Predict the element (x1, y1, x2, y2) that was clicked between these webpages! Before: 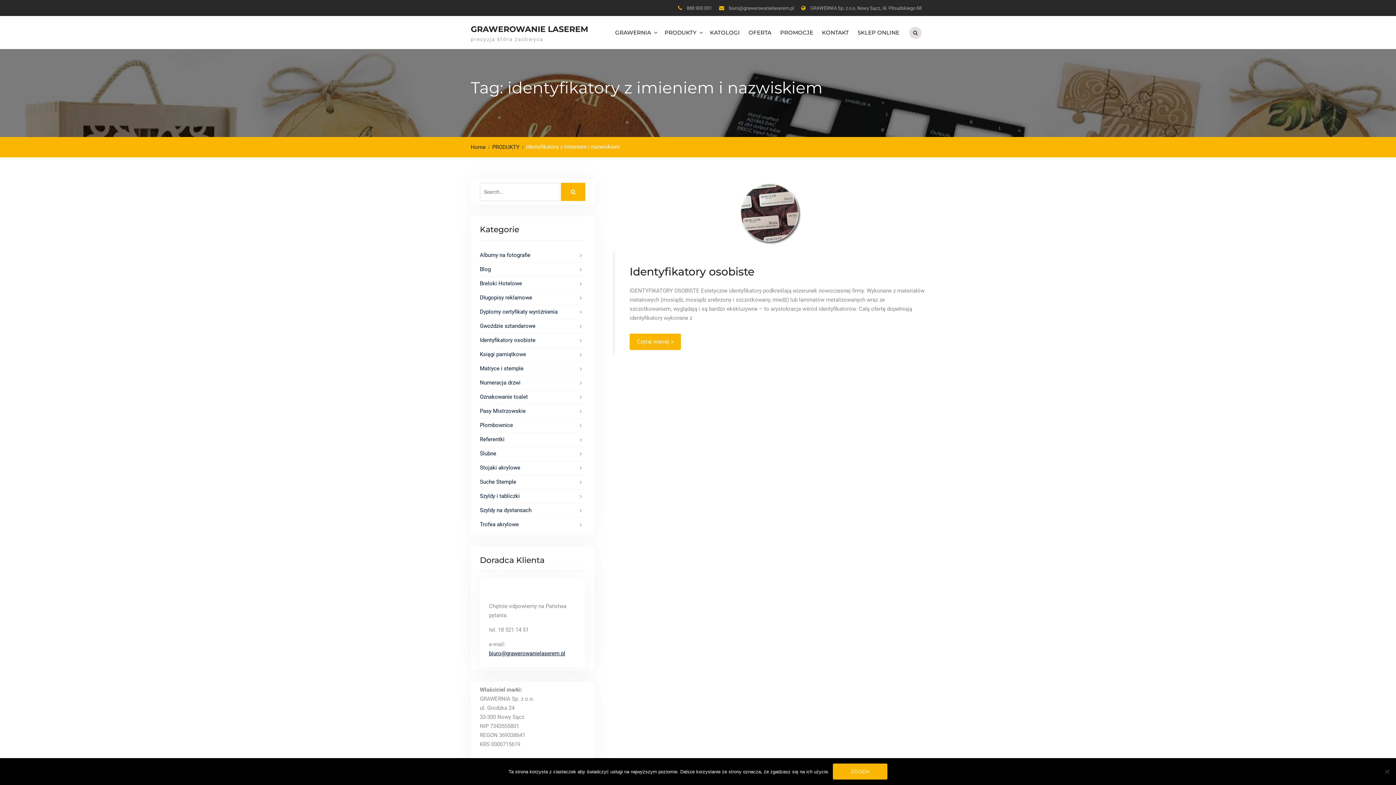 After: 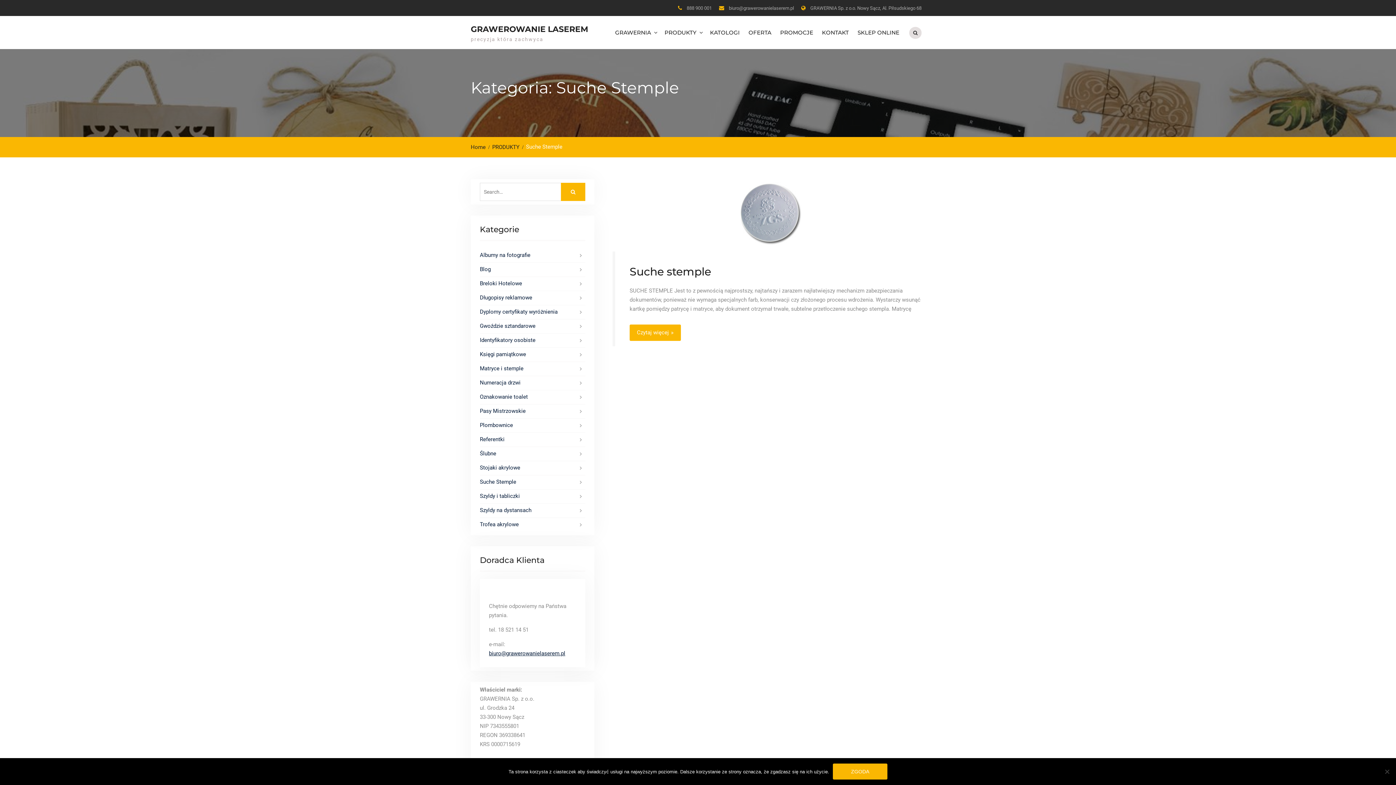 Action: bbox: (480, 477, 563, 486) label: Suche Stemple